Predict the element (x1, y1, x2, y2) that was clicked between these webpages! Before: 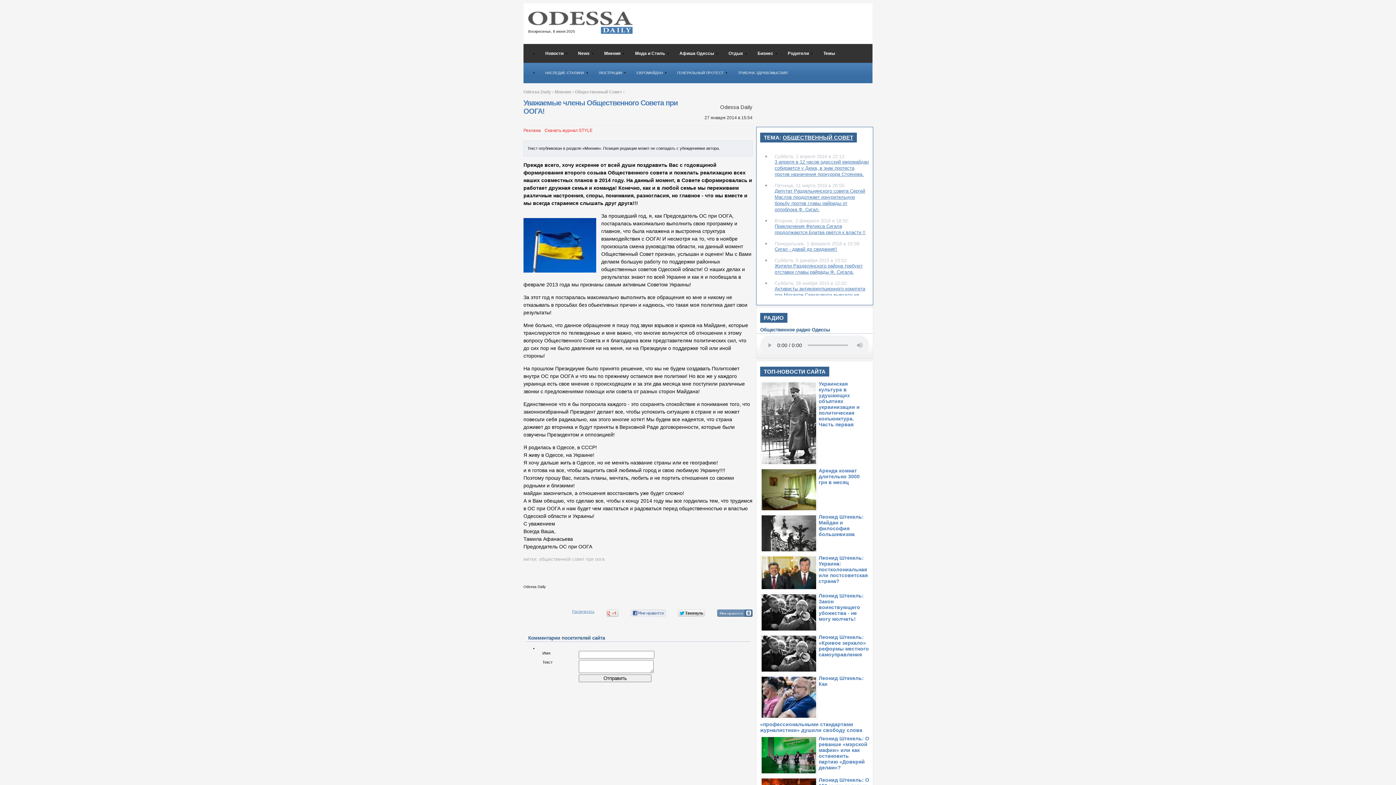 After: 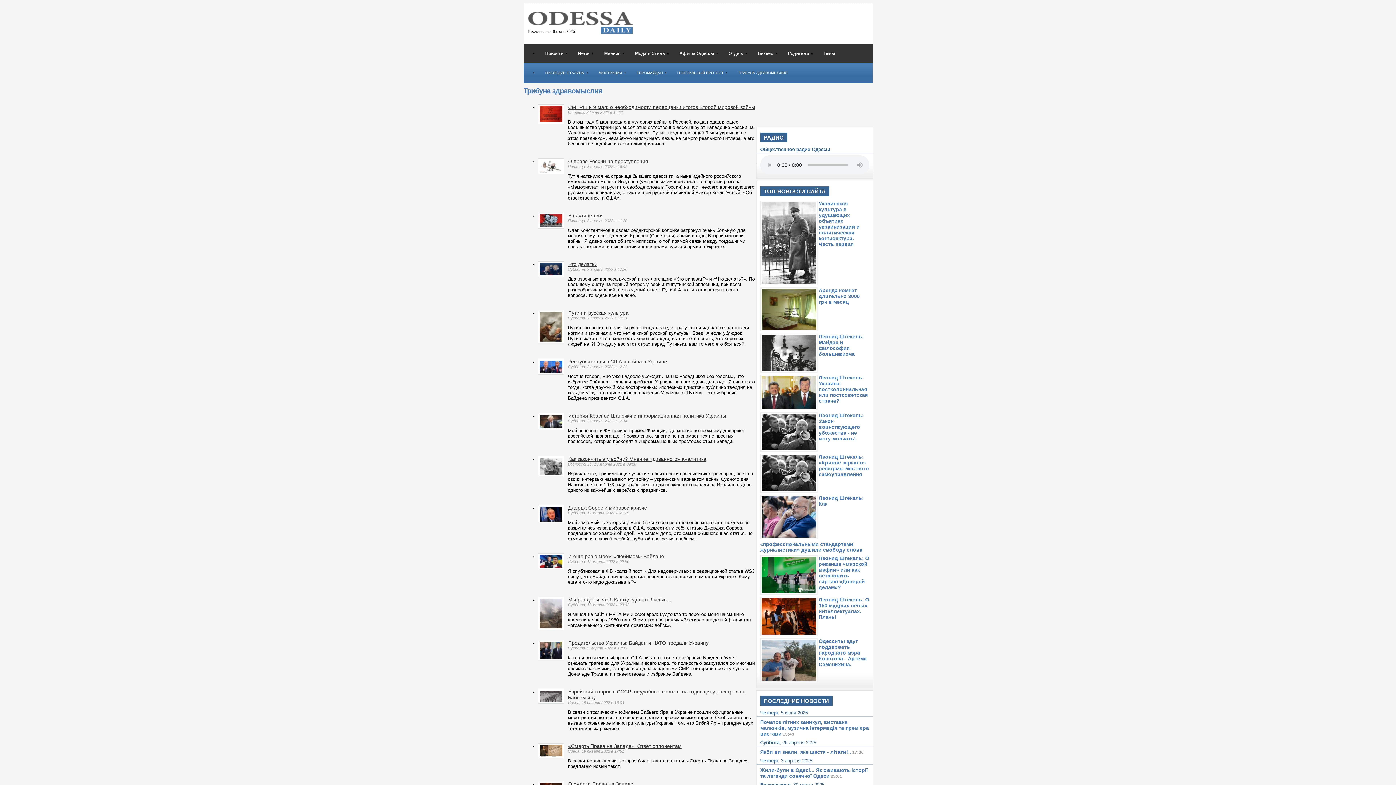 Action: bbox: (730, 66, 809, 79) label: ТРИБУНА ЗДРАВОМЫСЛИЯ